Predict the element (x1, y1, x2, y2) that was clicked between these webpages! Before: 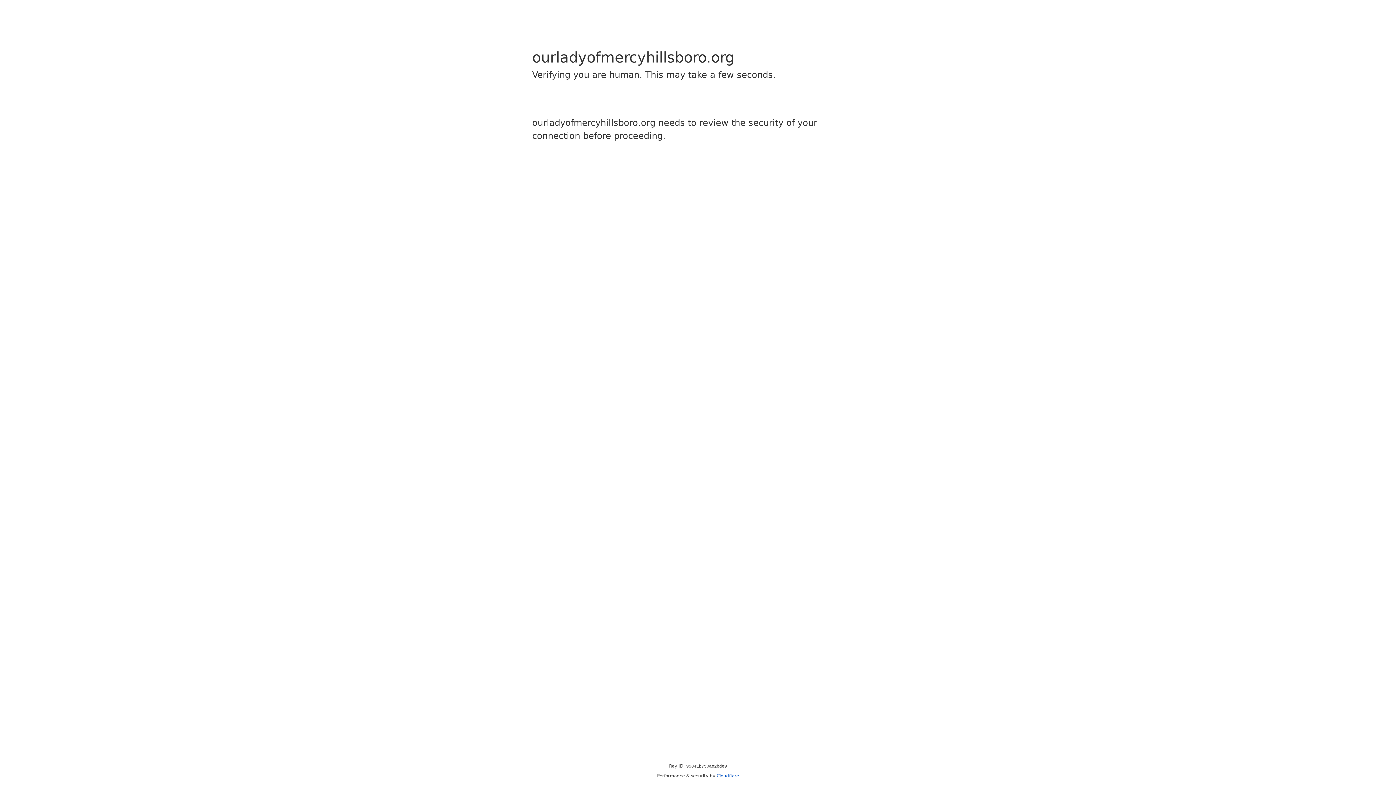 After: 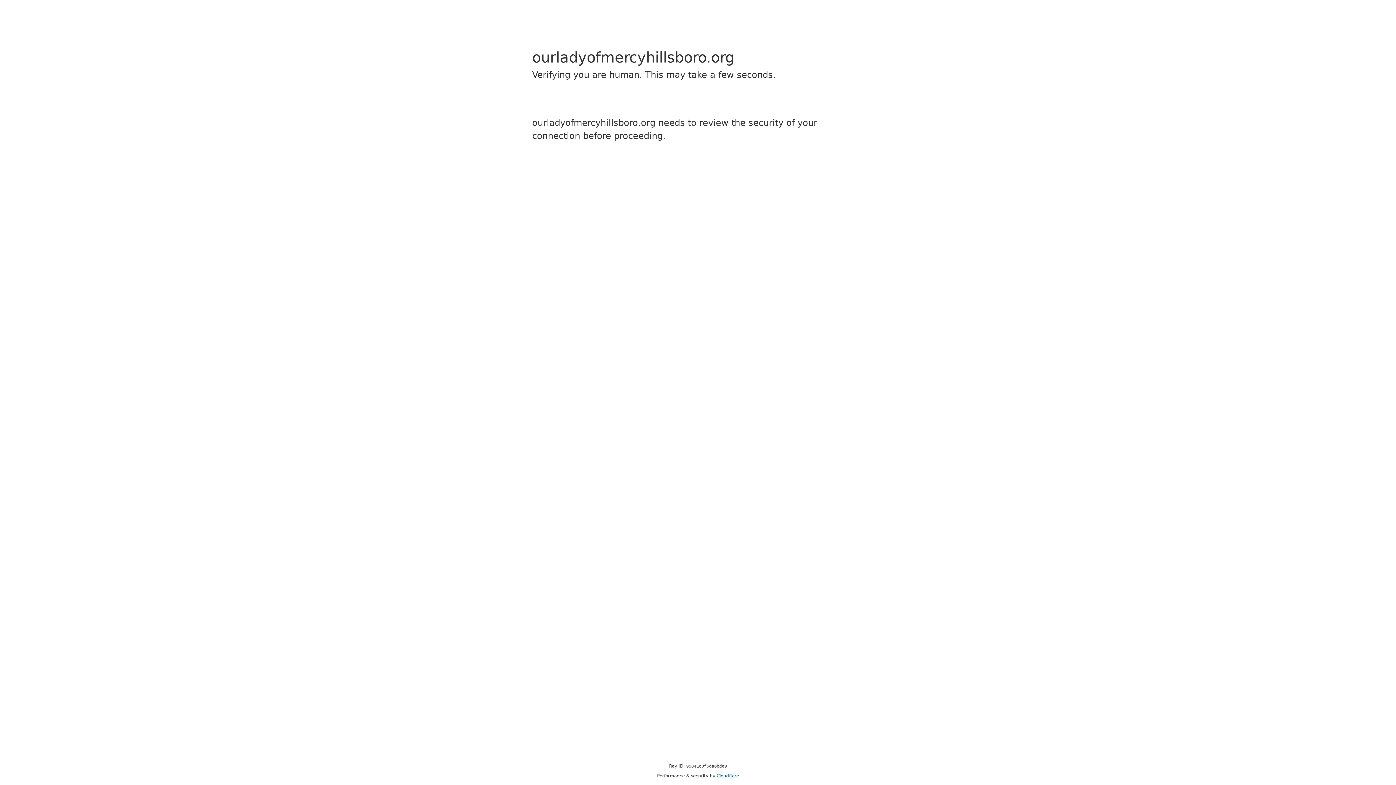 Action: label: Cloudflare bbox: (716, 773, 739, 778)